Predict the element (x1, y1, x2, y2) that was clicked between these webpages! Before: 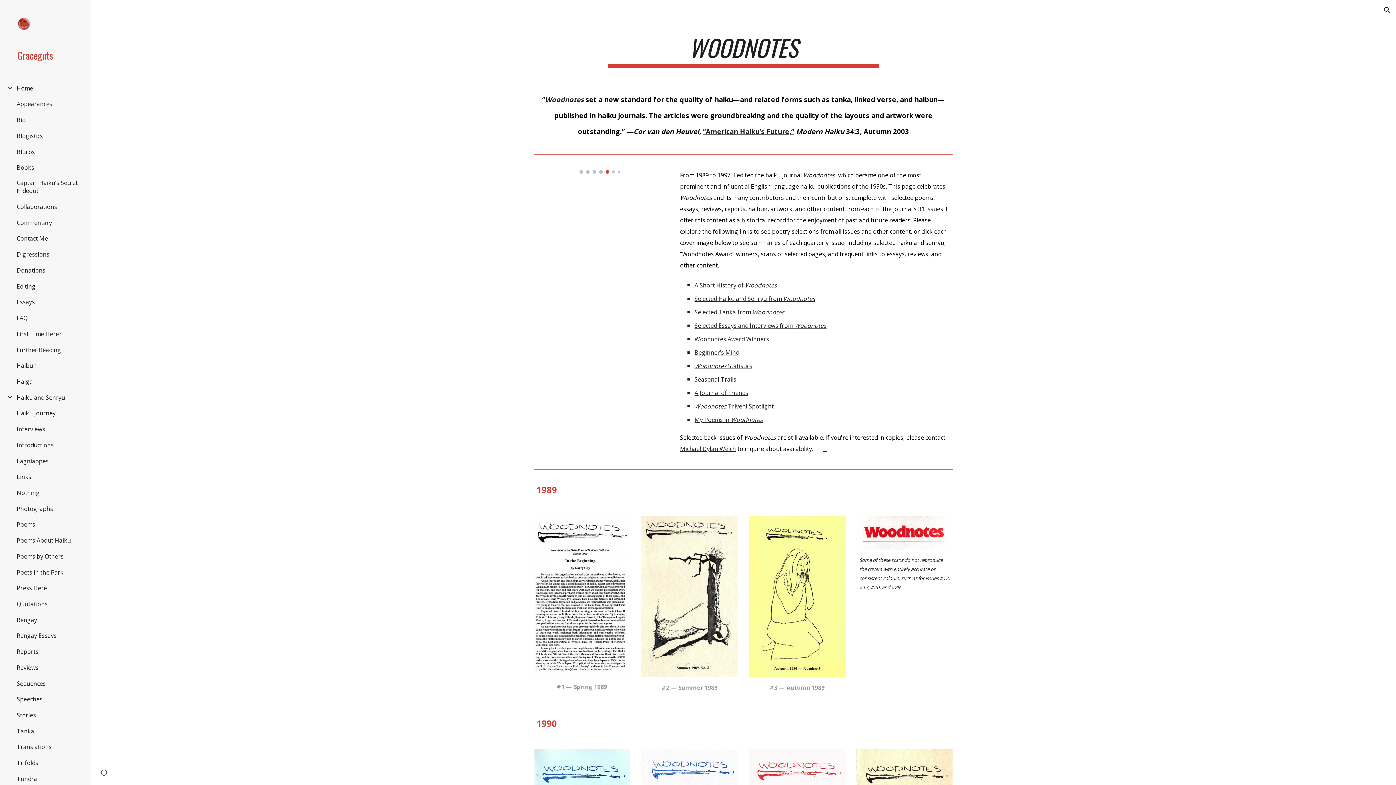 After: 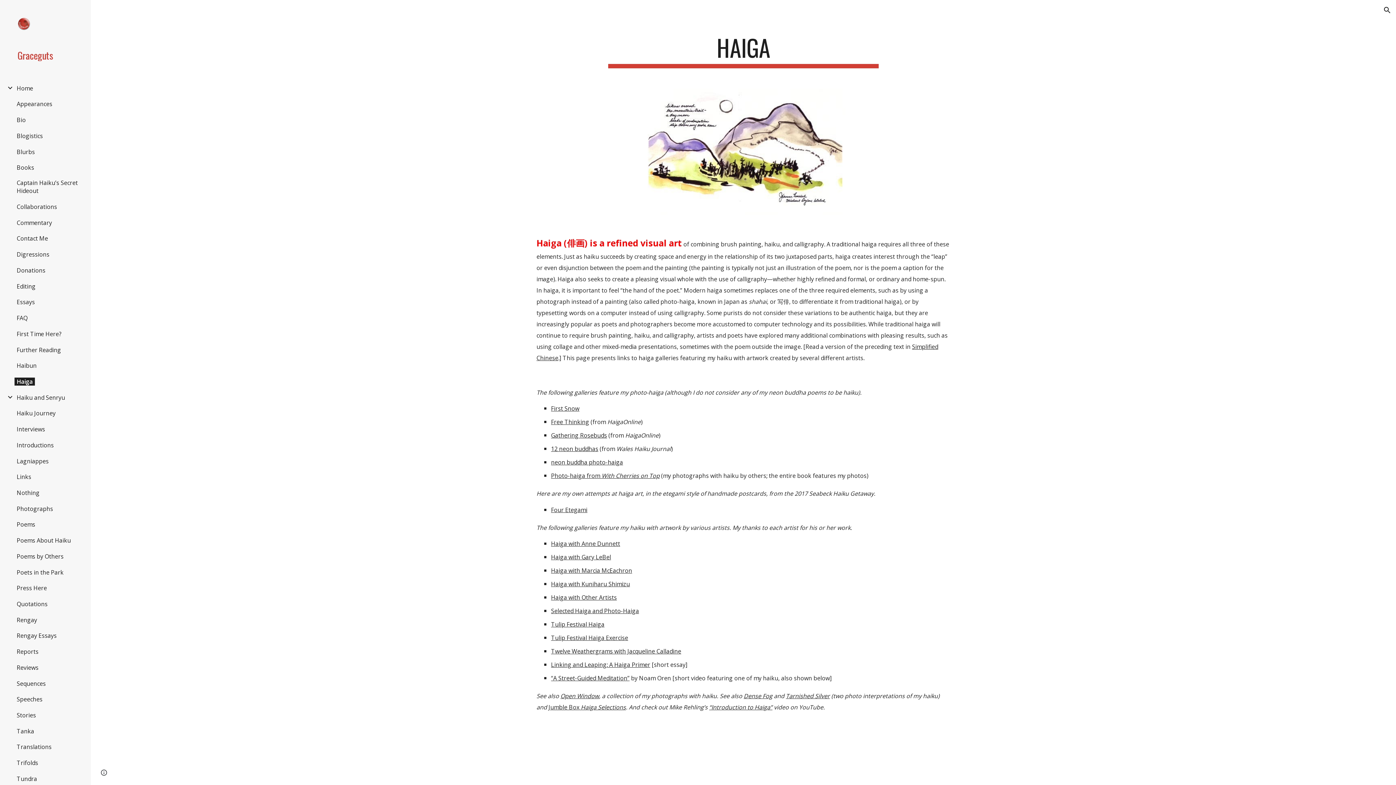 Action: bbox: (14, 377, 34, 385) label: Haiga